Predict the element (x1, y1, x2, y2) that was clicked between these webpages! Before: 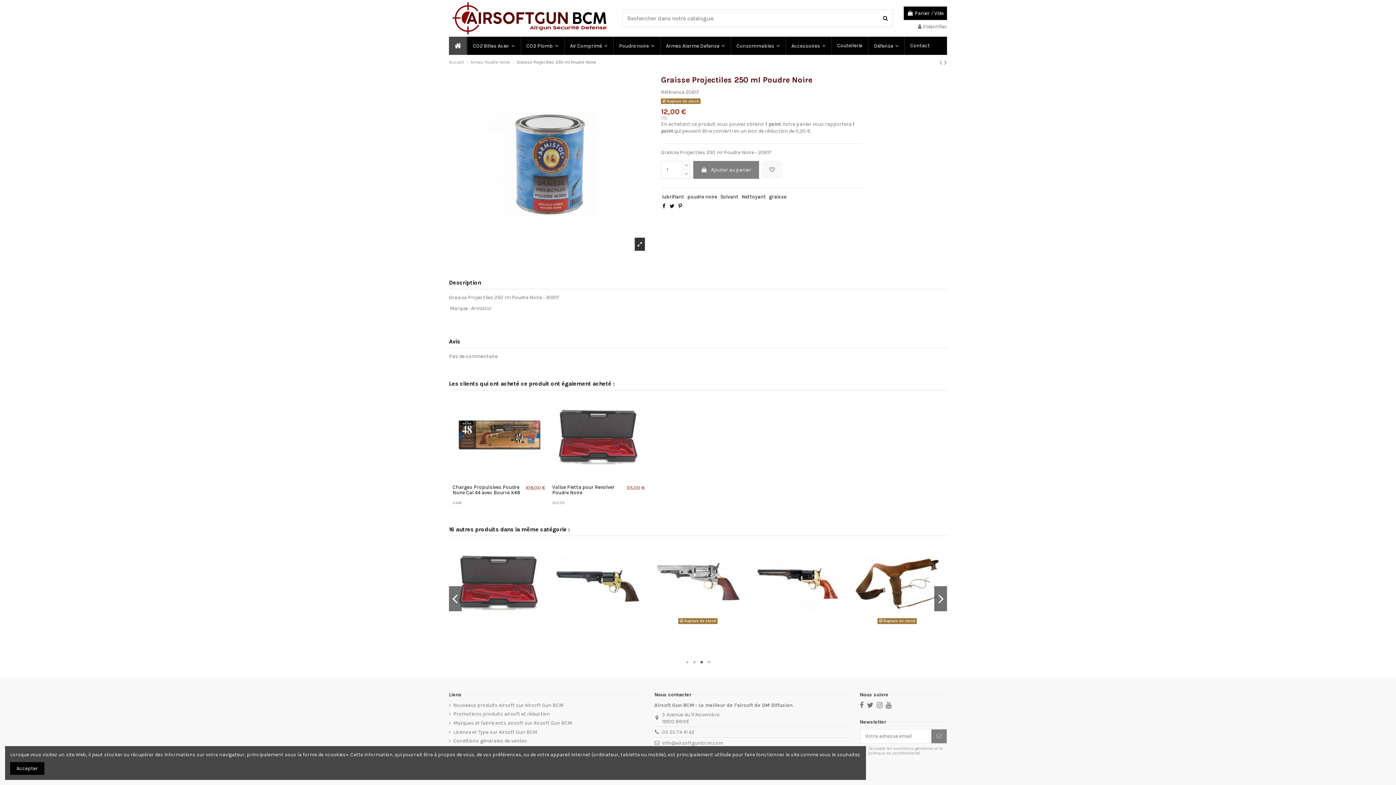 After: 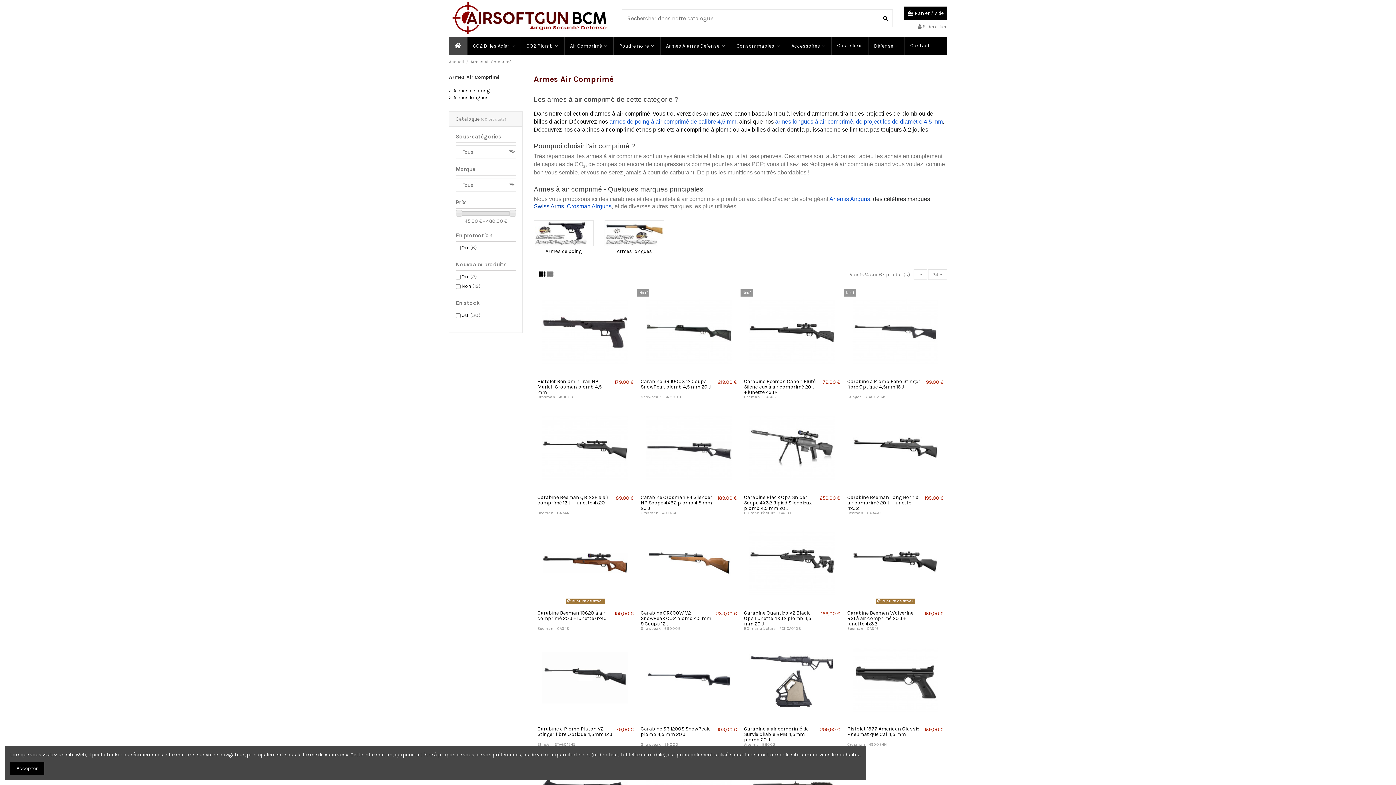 Action: label: Air Comprimé  bbox: (564, 36, 613, 54)